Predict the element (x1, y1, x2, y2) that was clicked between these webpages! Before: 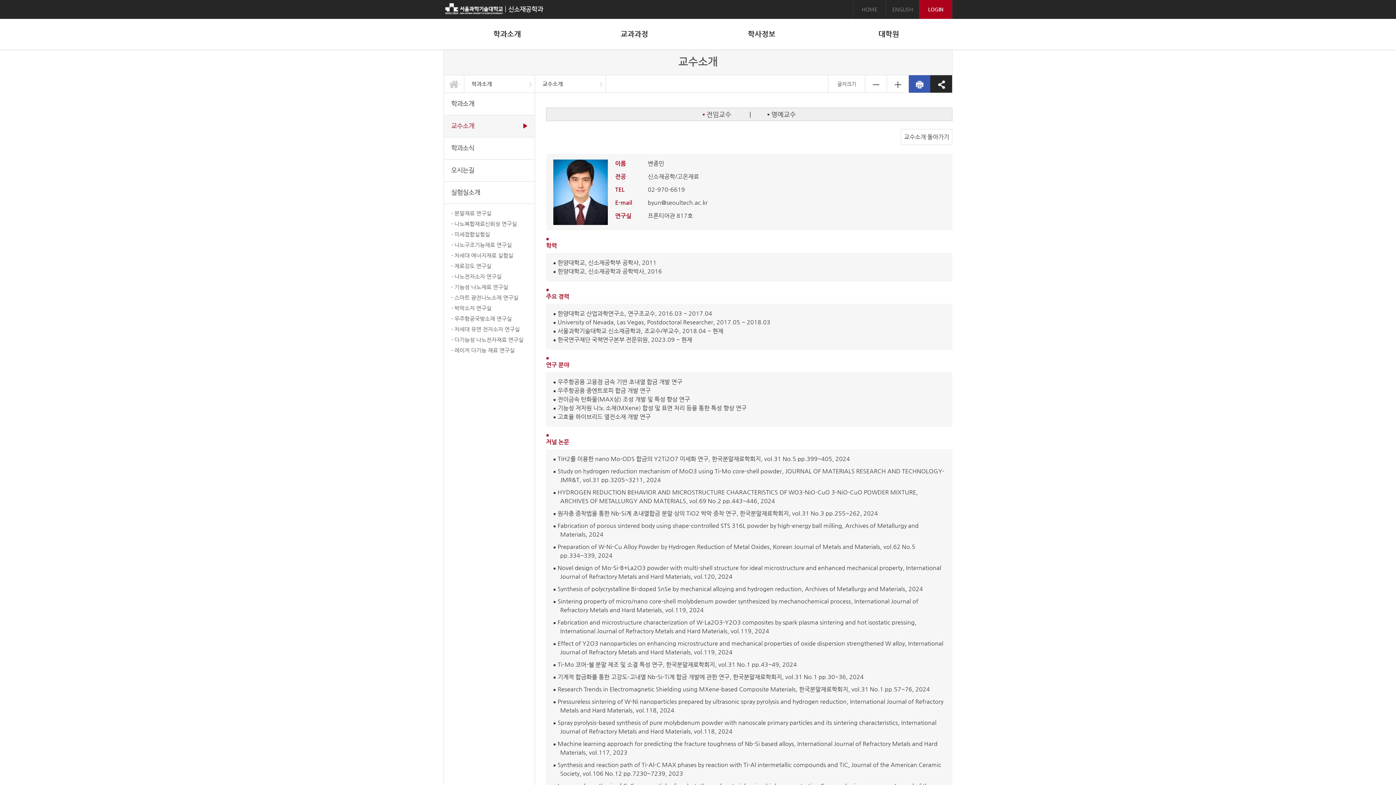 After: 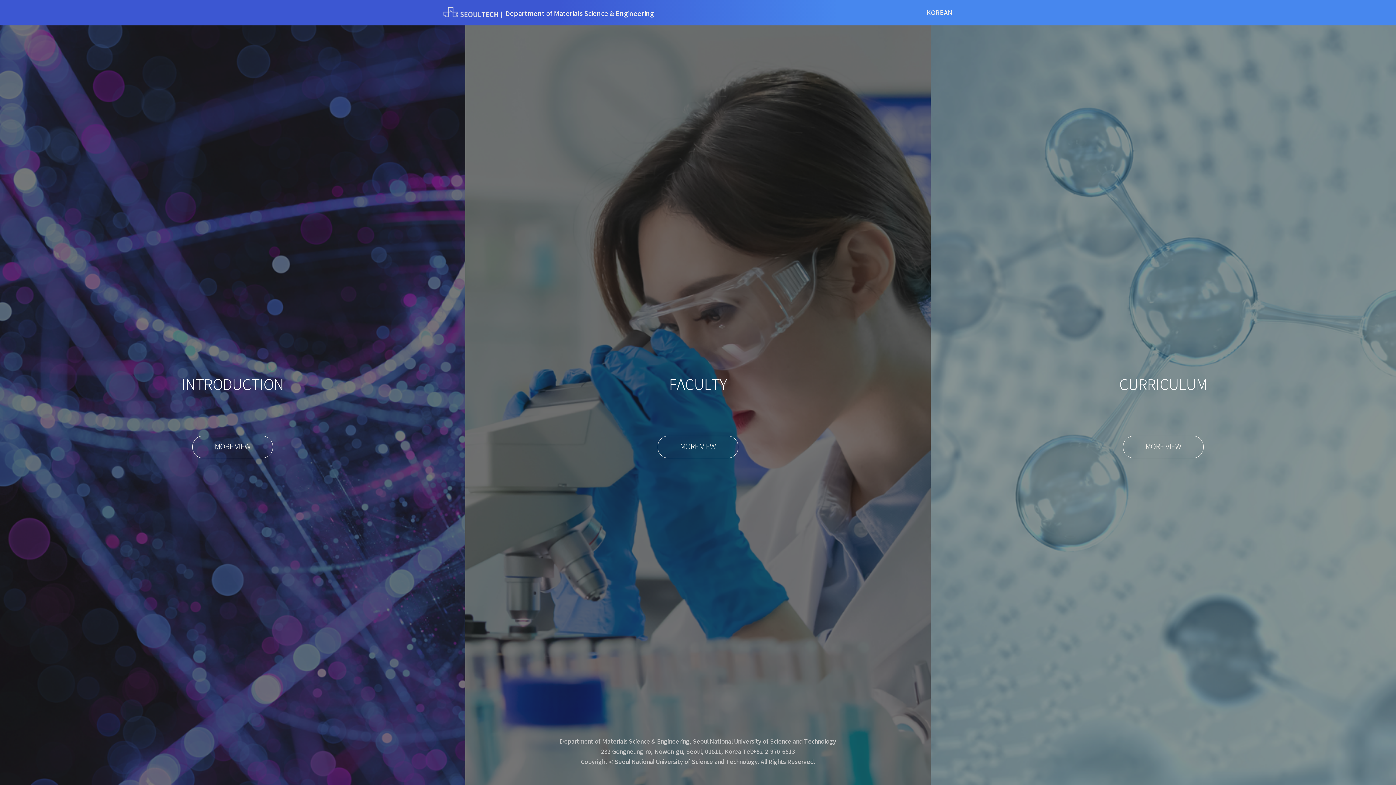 Action: bbox: (886, 0, 919, 18) label: ENGLISH